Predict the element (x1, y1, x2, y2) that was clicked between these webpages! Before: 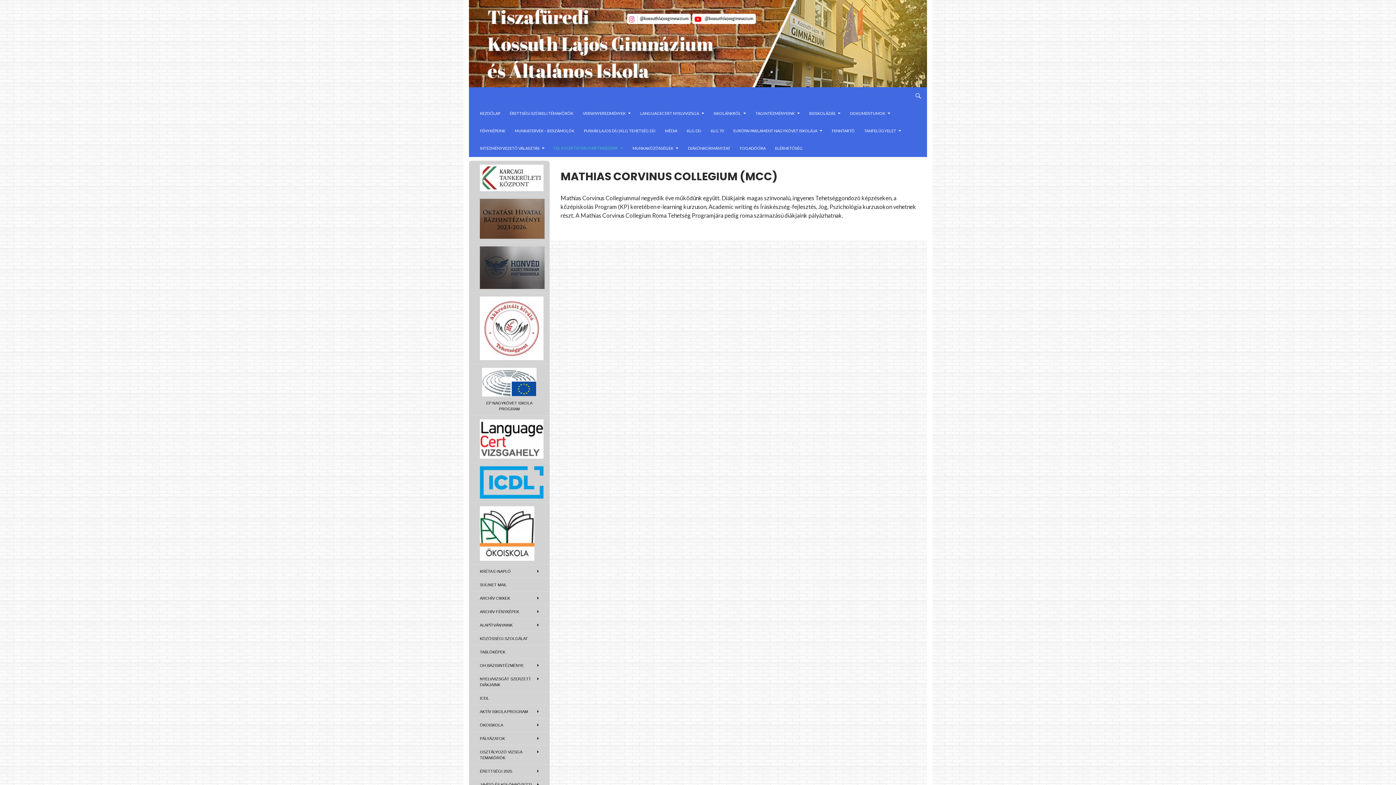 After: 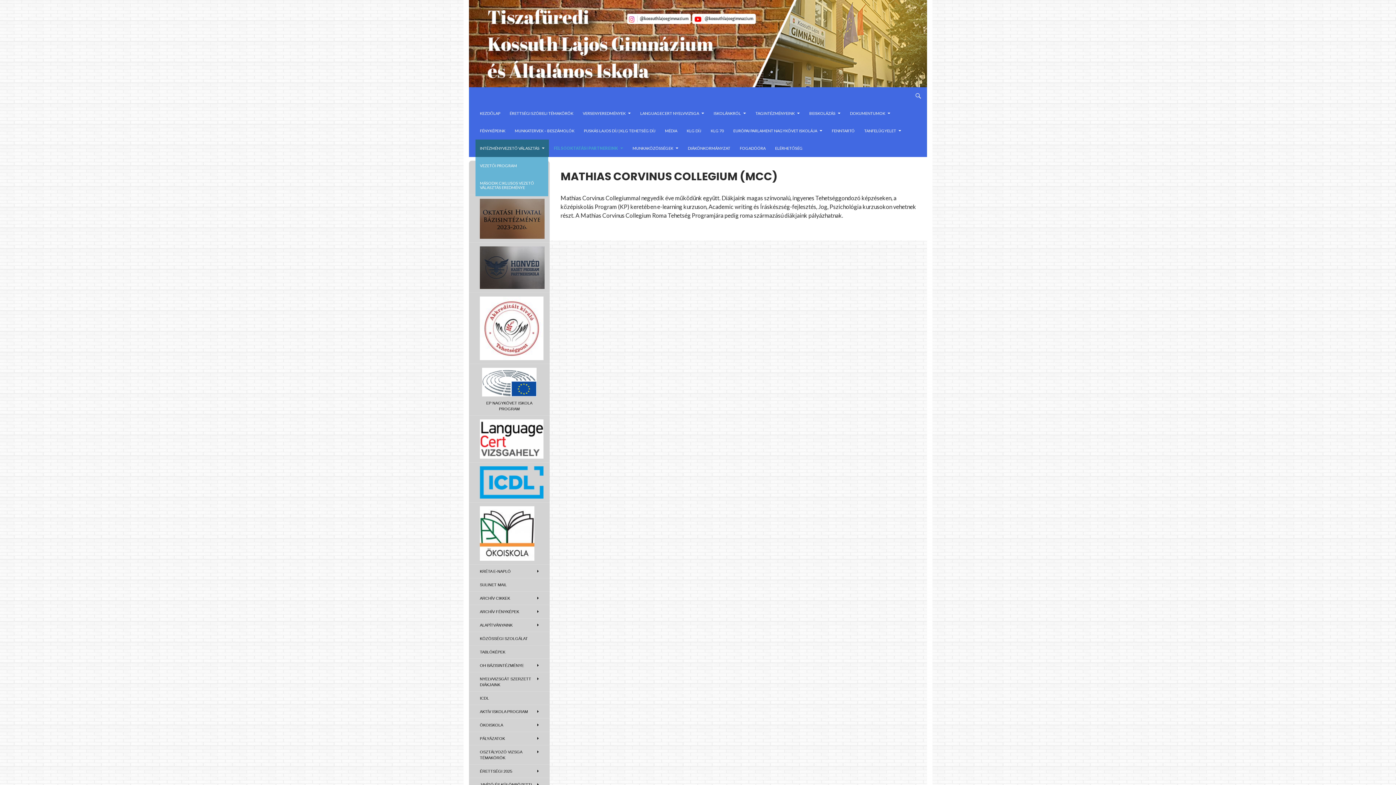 Action: label: INTÉZMÉNYVEZETŐ VÁLASZTÁS bbox: (475, 139, 549, 157)